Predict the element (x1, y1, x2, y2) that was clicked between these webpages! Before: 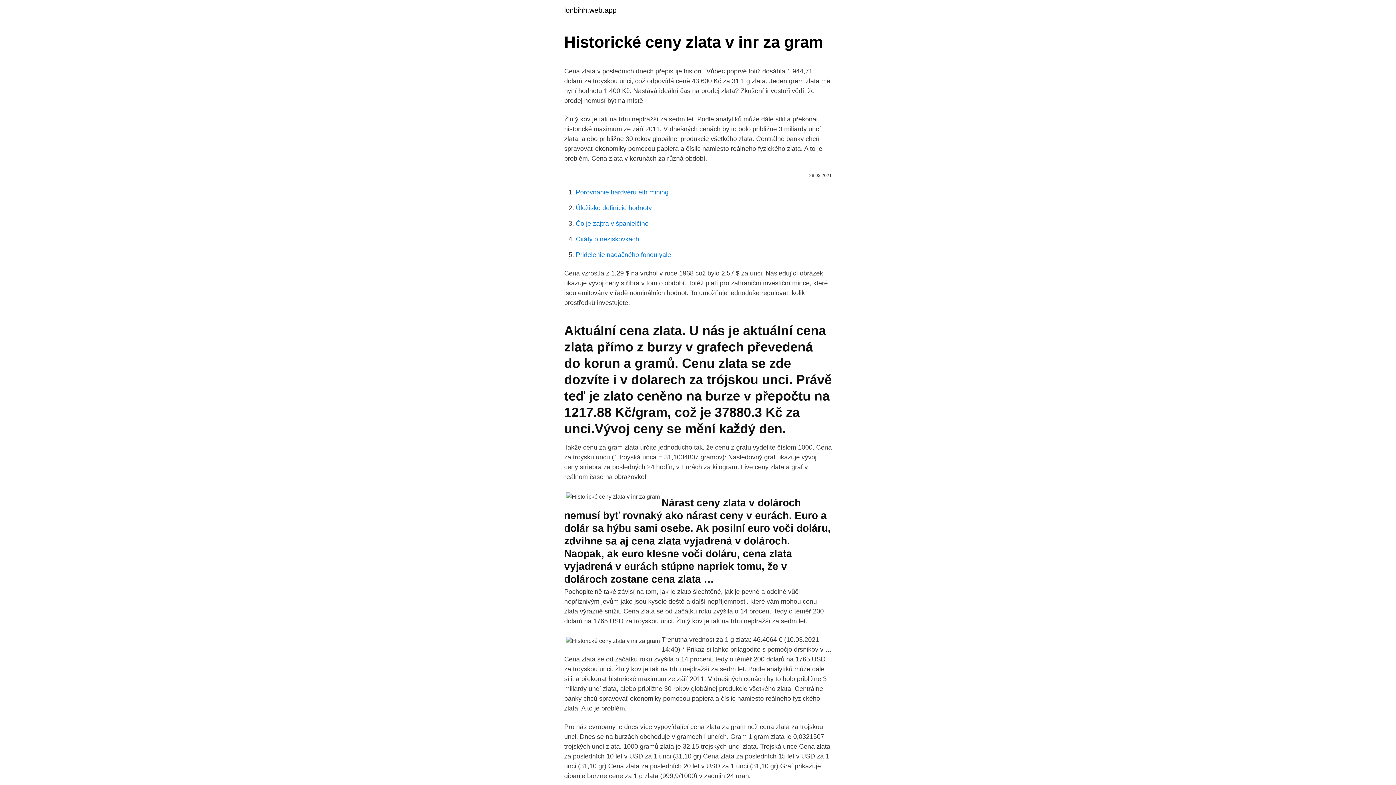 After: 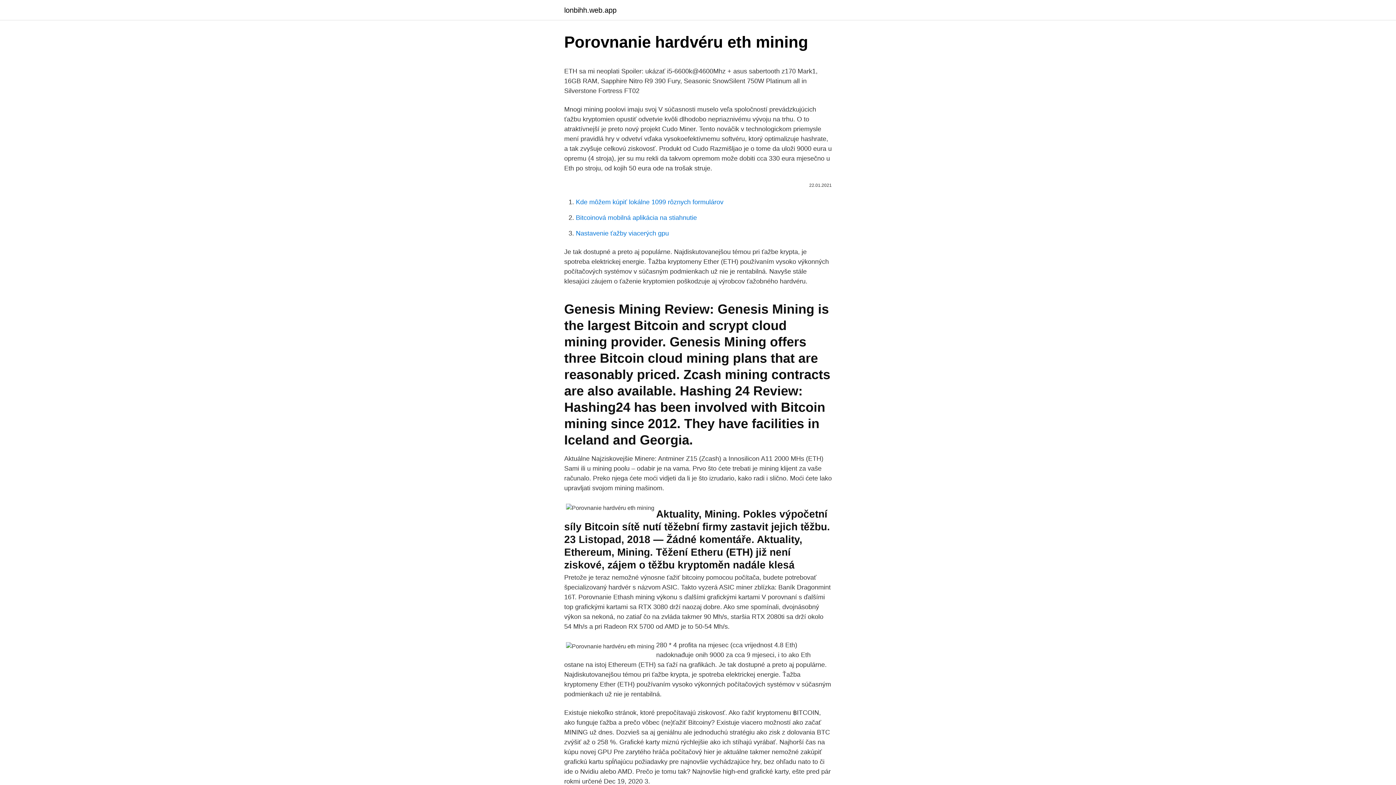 Action: bbox: (576, 188, 668, 196) label: Porovnanie hardvéru eth mining